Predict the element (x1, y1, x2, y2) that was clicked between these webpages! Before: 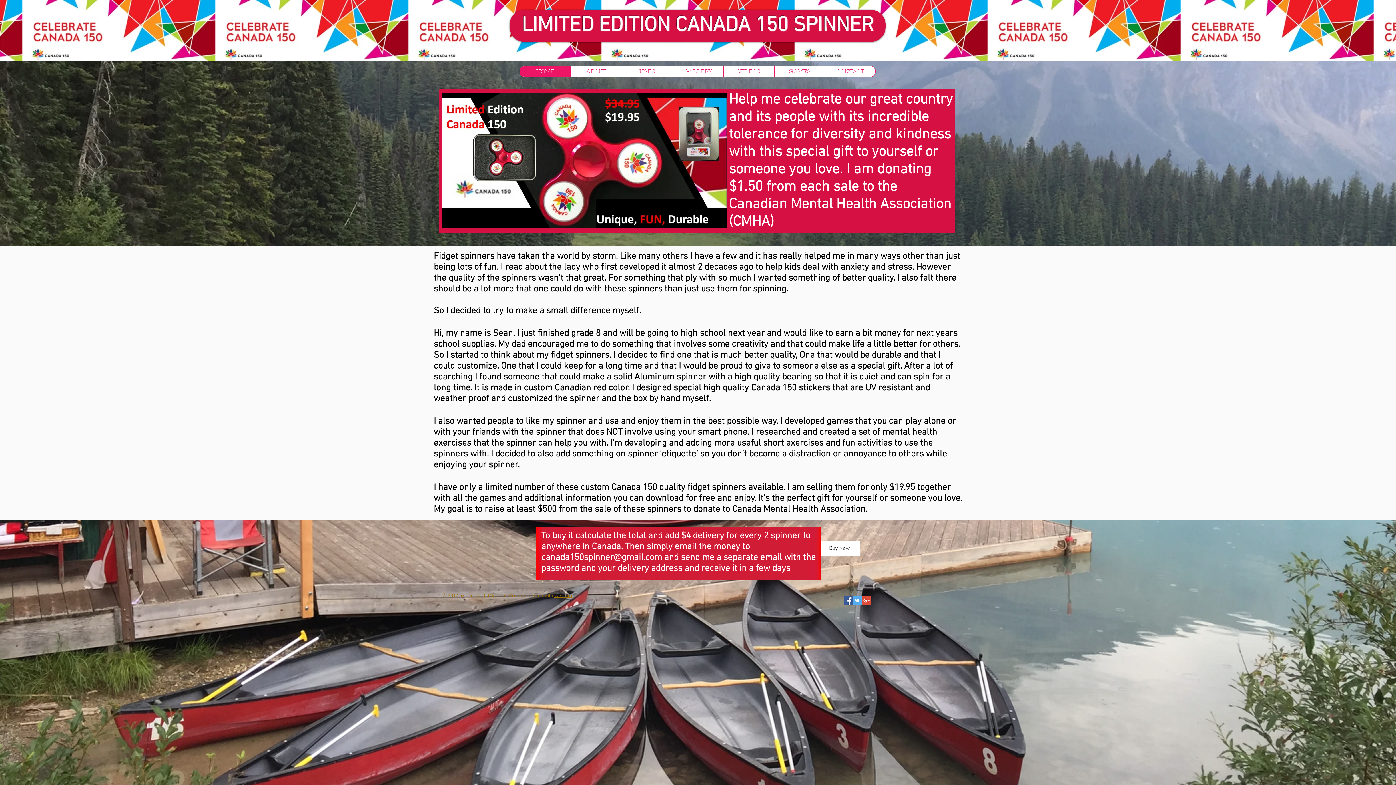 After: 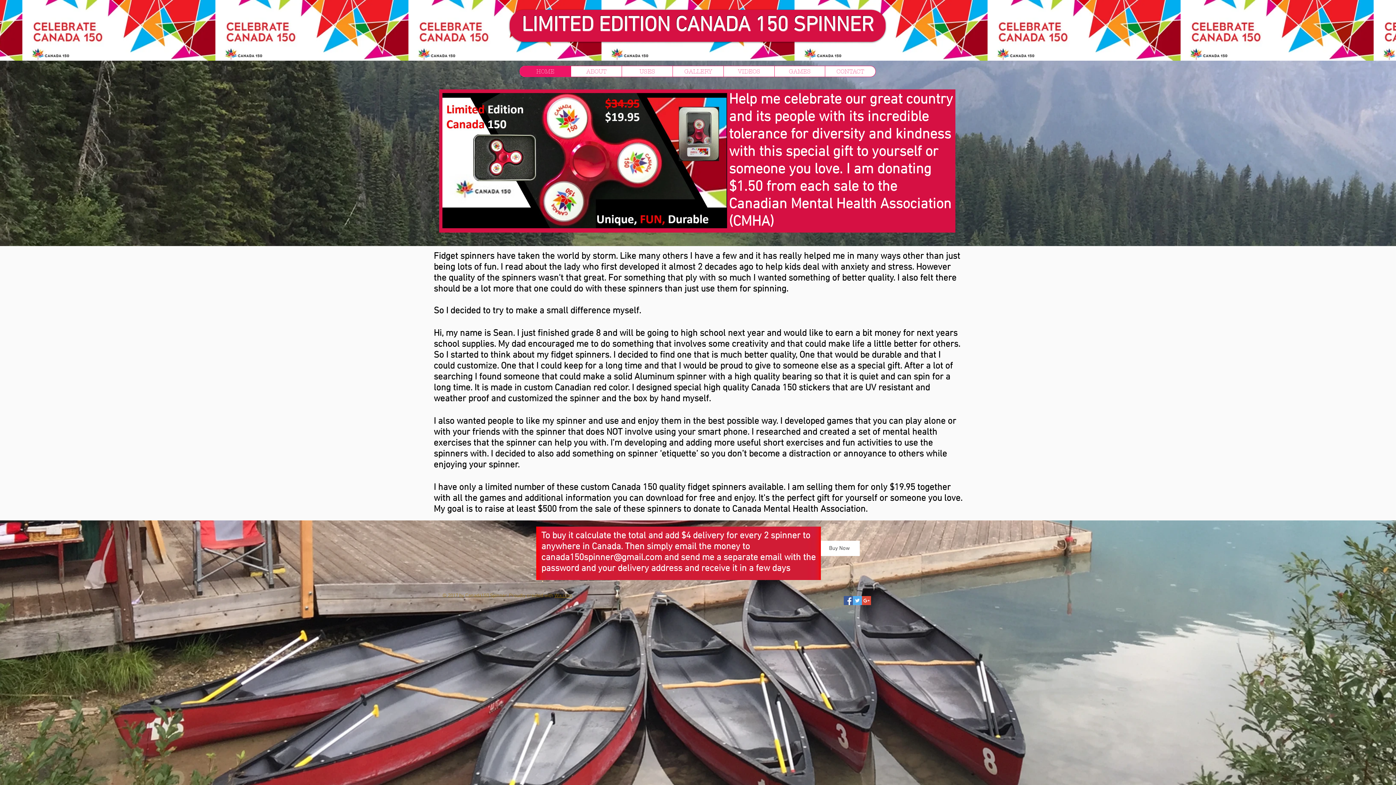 Action: label: Google+ Social Icon bbox: (862, 596, 871, 605)